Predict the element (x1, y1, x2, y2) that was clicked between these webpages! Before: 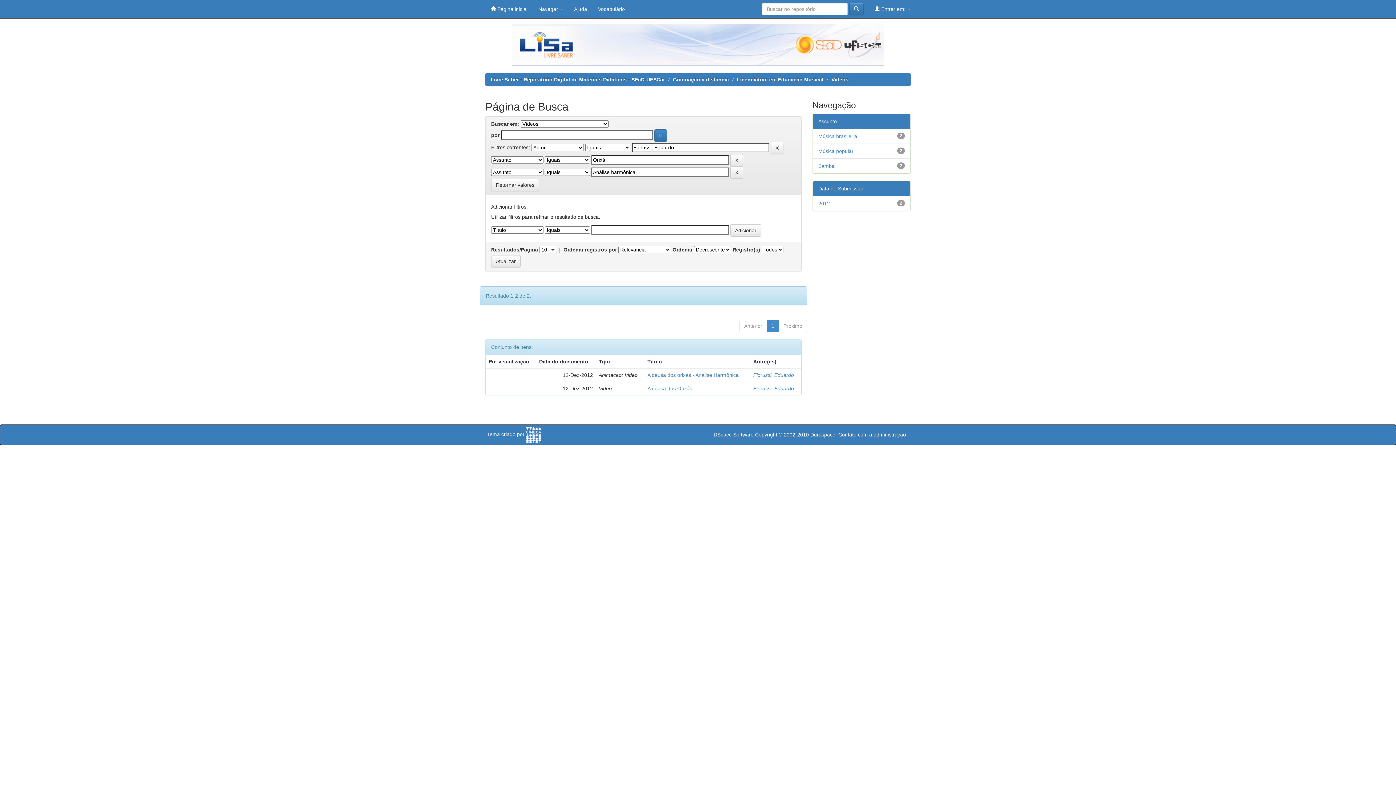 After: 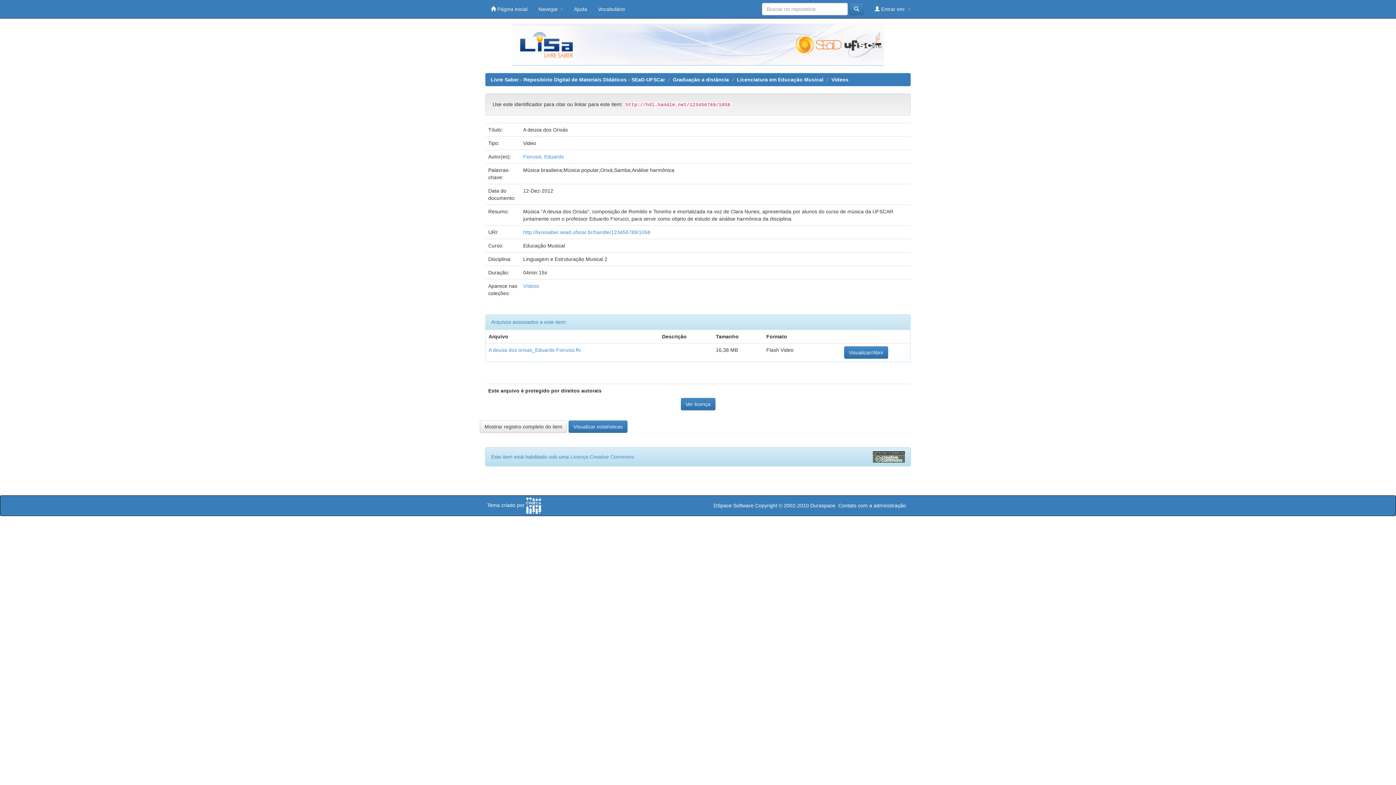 Action: label: A deusa dos Orixás bbox: (647, 385, 692, 391)